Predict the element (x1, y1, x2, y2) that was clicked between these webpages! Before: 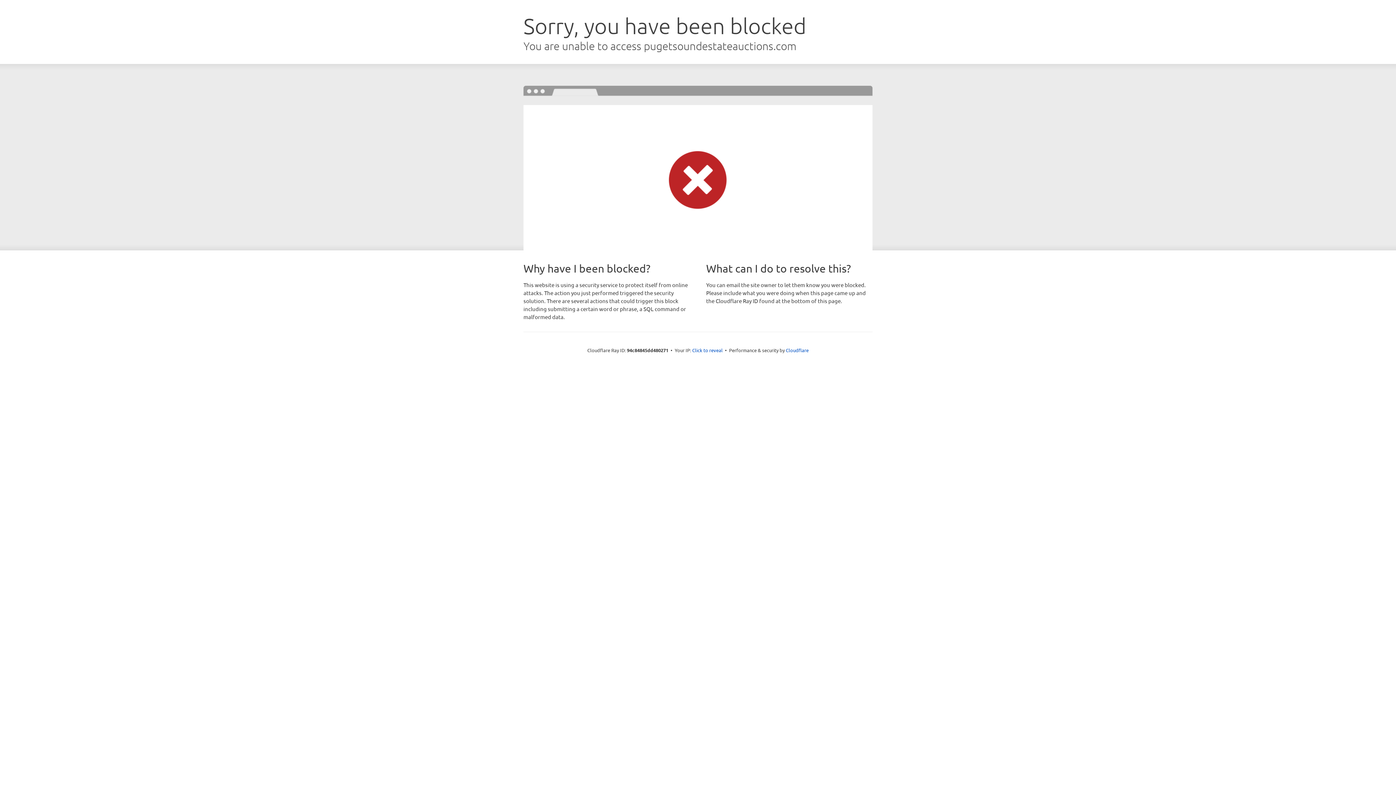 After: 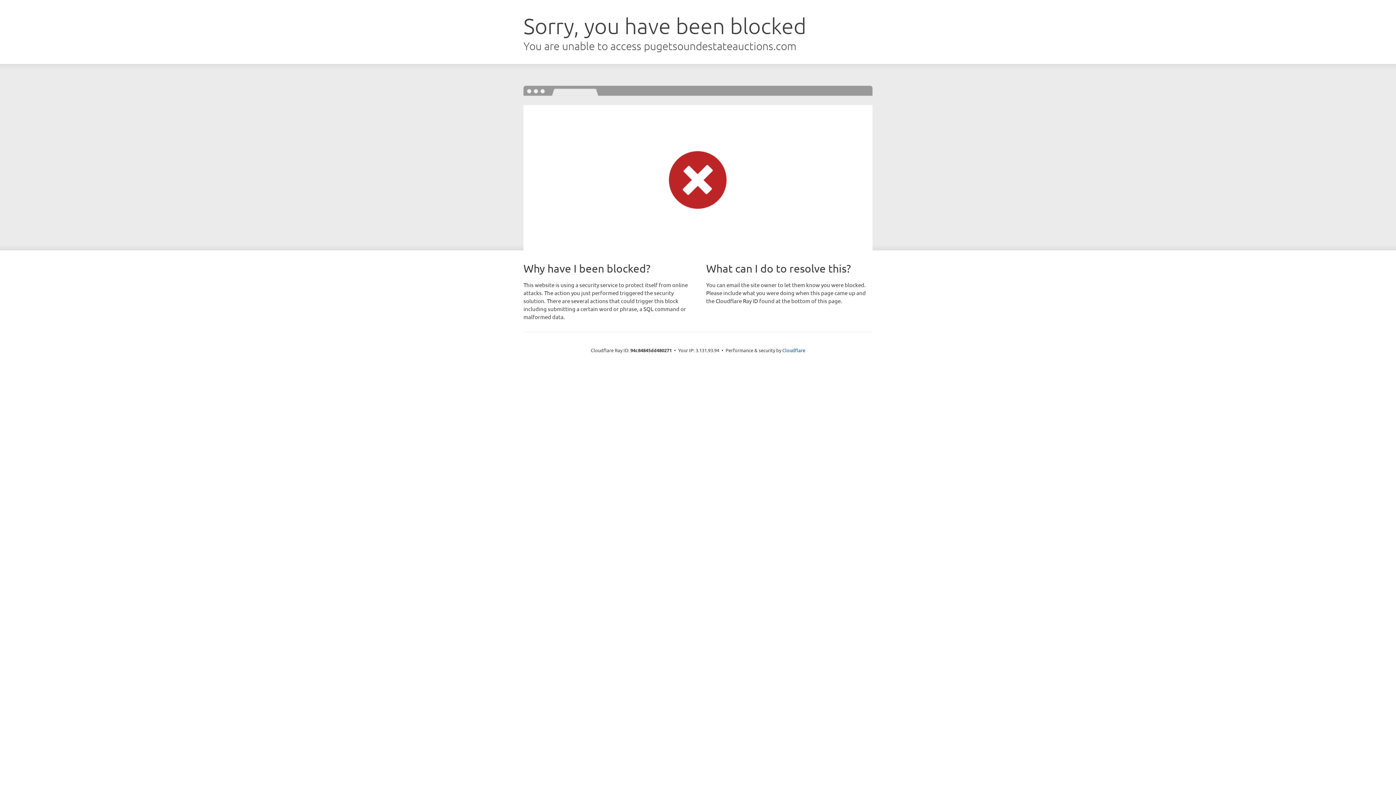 Action: label: Click to reveal bbox: (692, 346, 722, 353)